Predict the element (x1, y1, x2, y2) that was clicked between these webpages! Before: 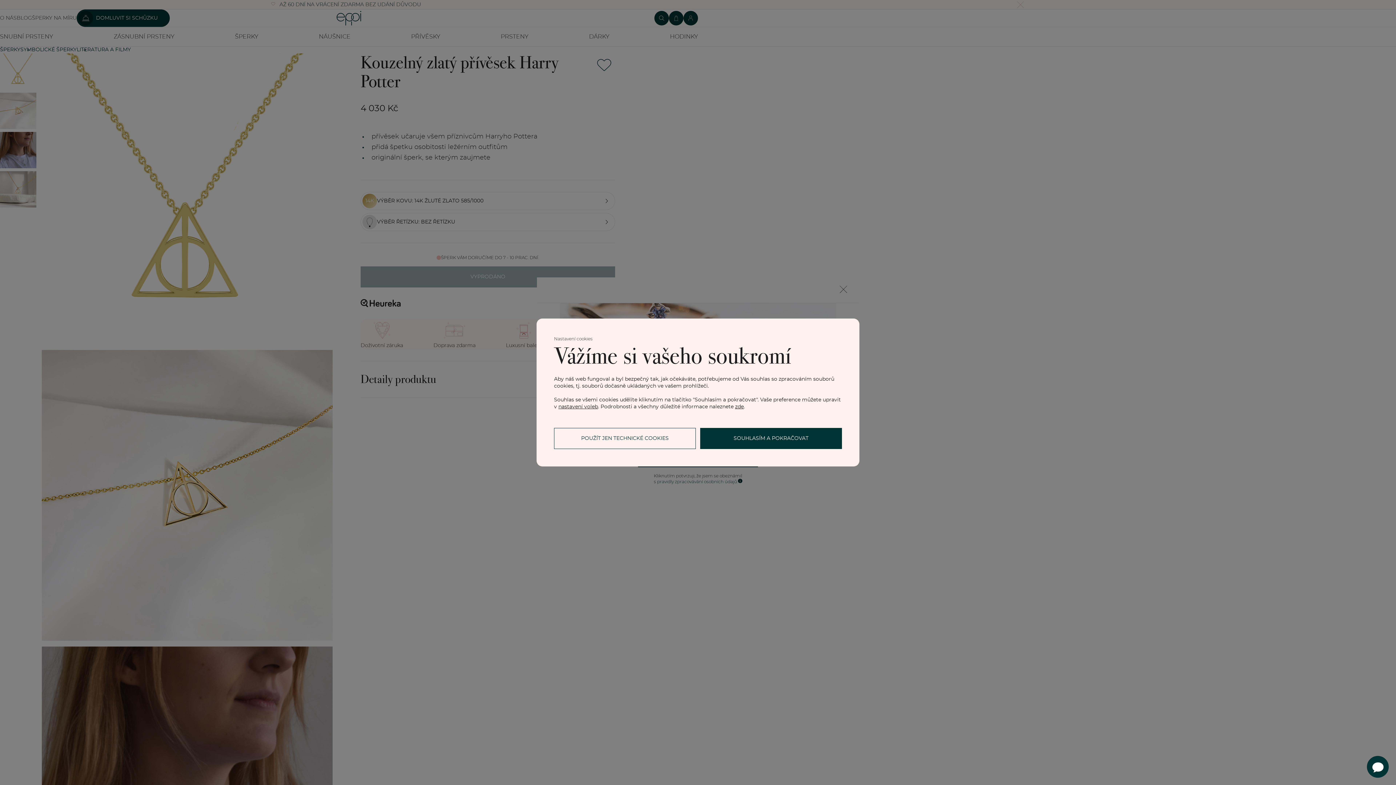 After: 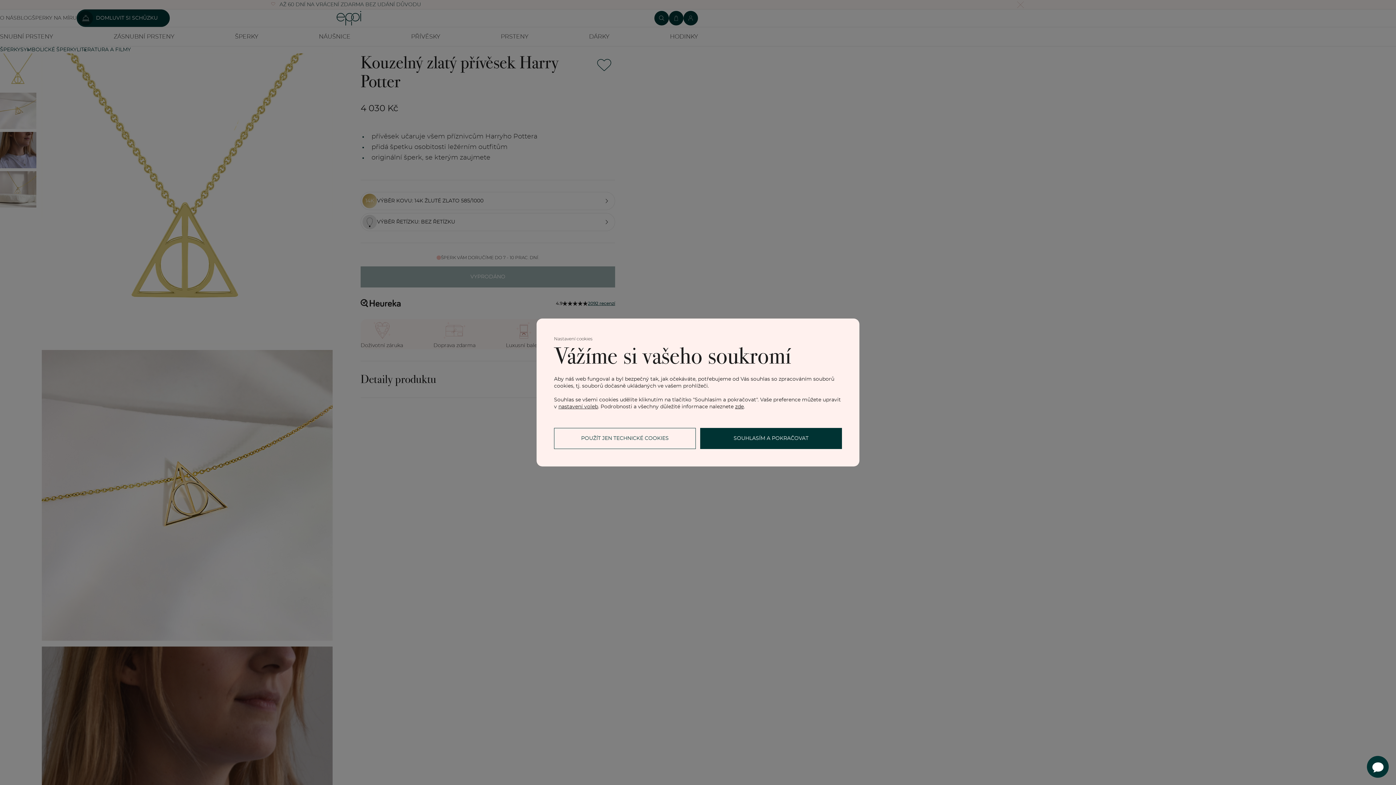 Action: bbox: (837, 283, 849, 297)